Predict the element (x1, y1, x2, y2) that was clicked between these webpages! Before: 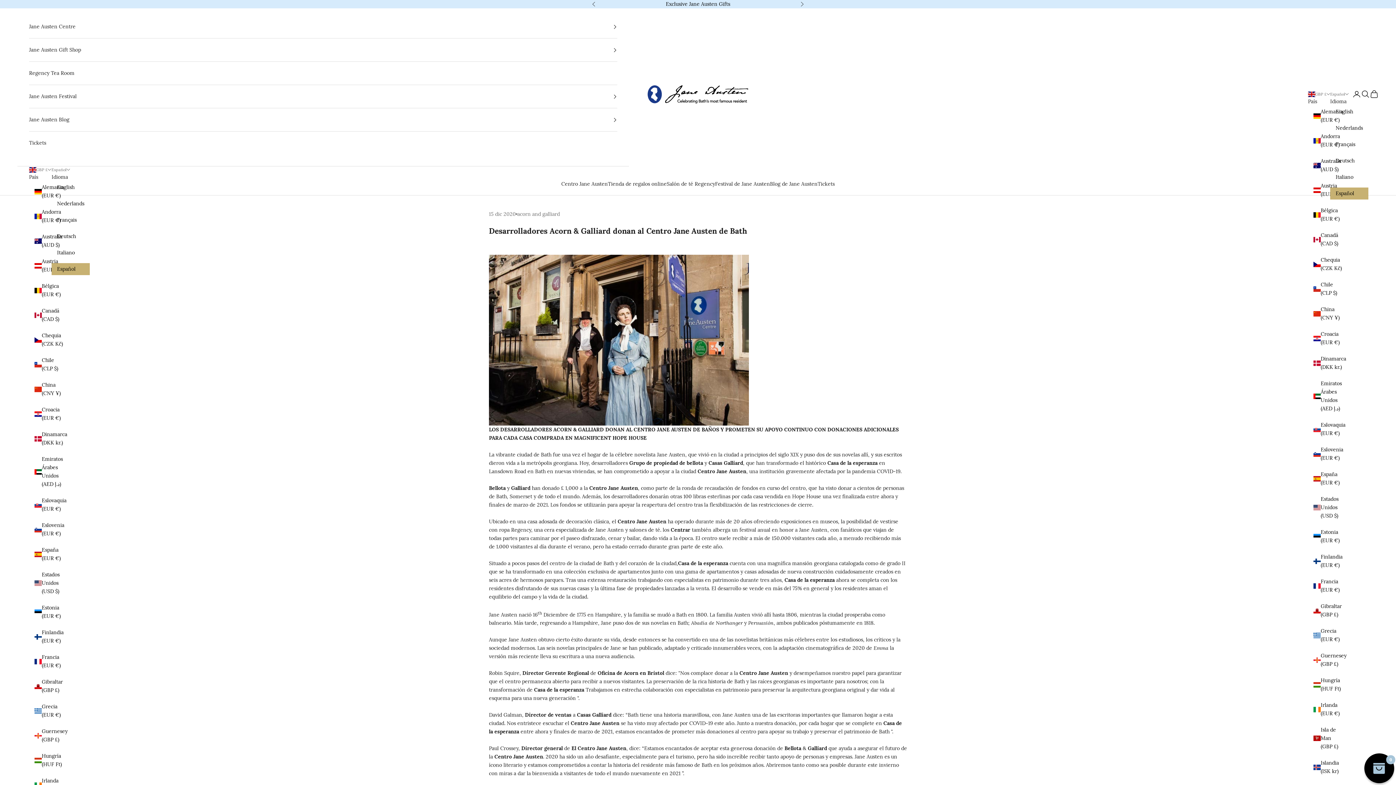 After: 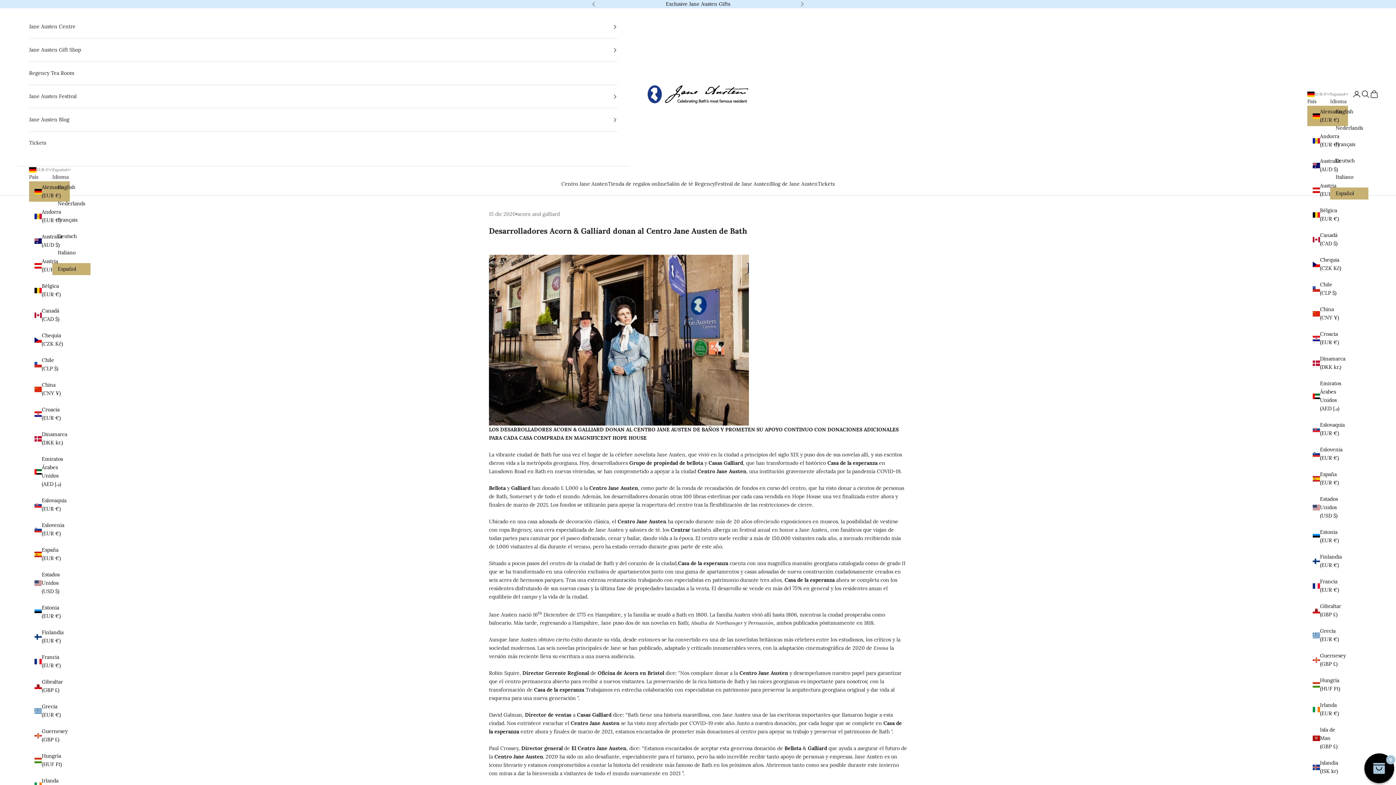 Action: bbox: (29, 181, 69, 201) label: Alemania (EUR €)